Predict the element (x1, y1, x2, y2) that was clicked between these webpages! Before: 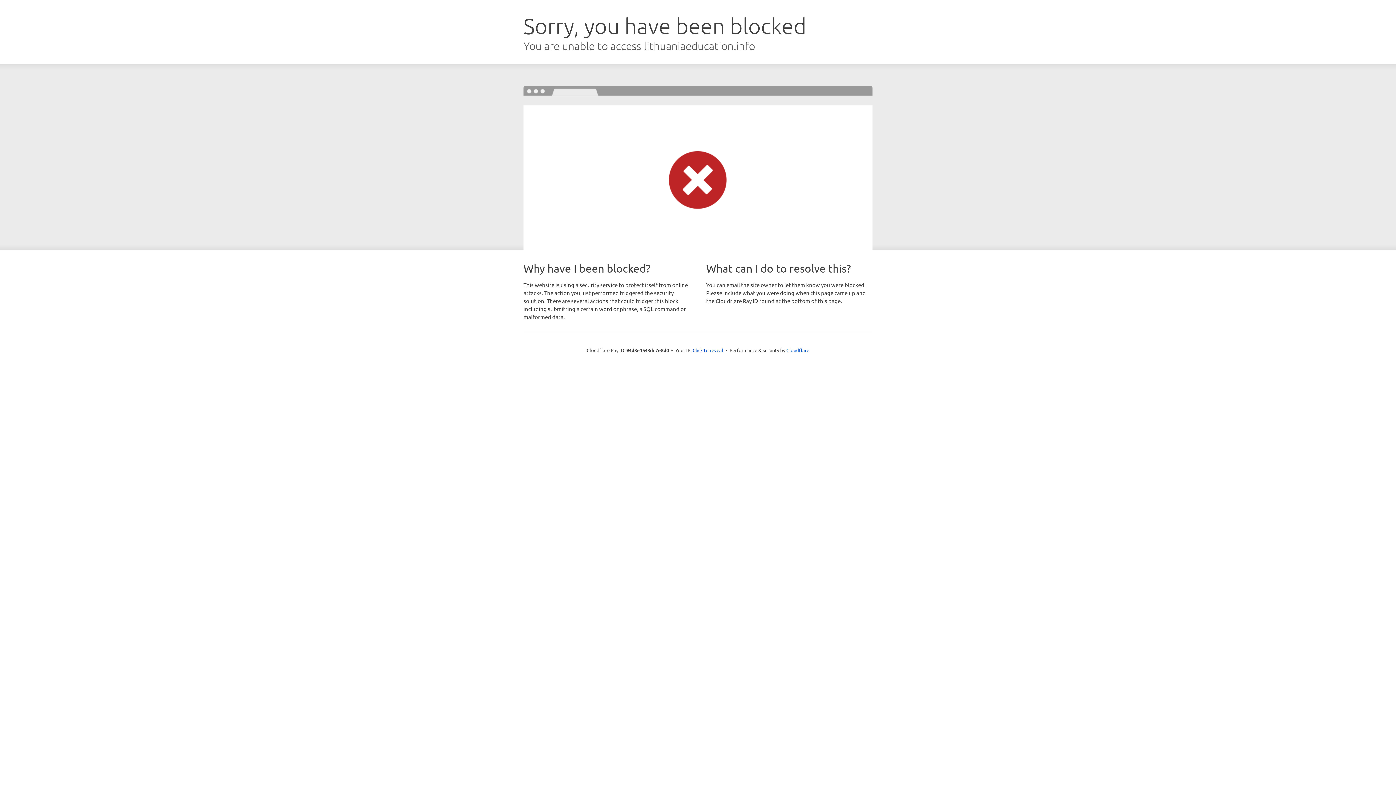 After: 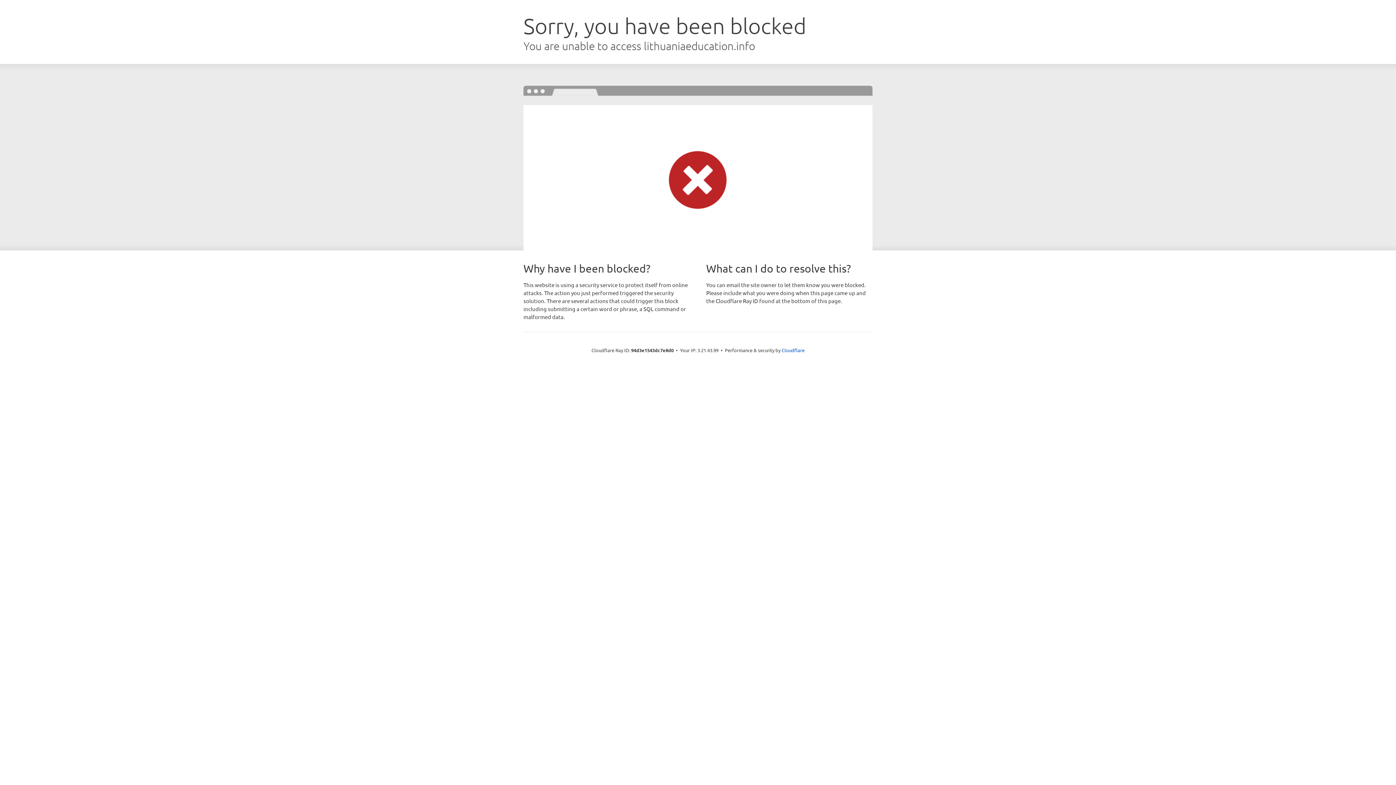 Action: bbox: (692, 346, 723, 353) label: Click to reveal